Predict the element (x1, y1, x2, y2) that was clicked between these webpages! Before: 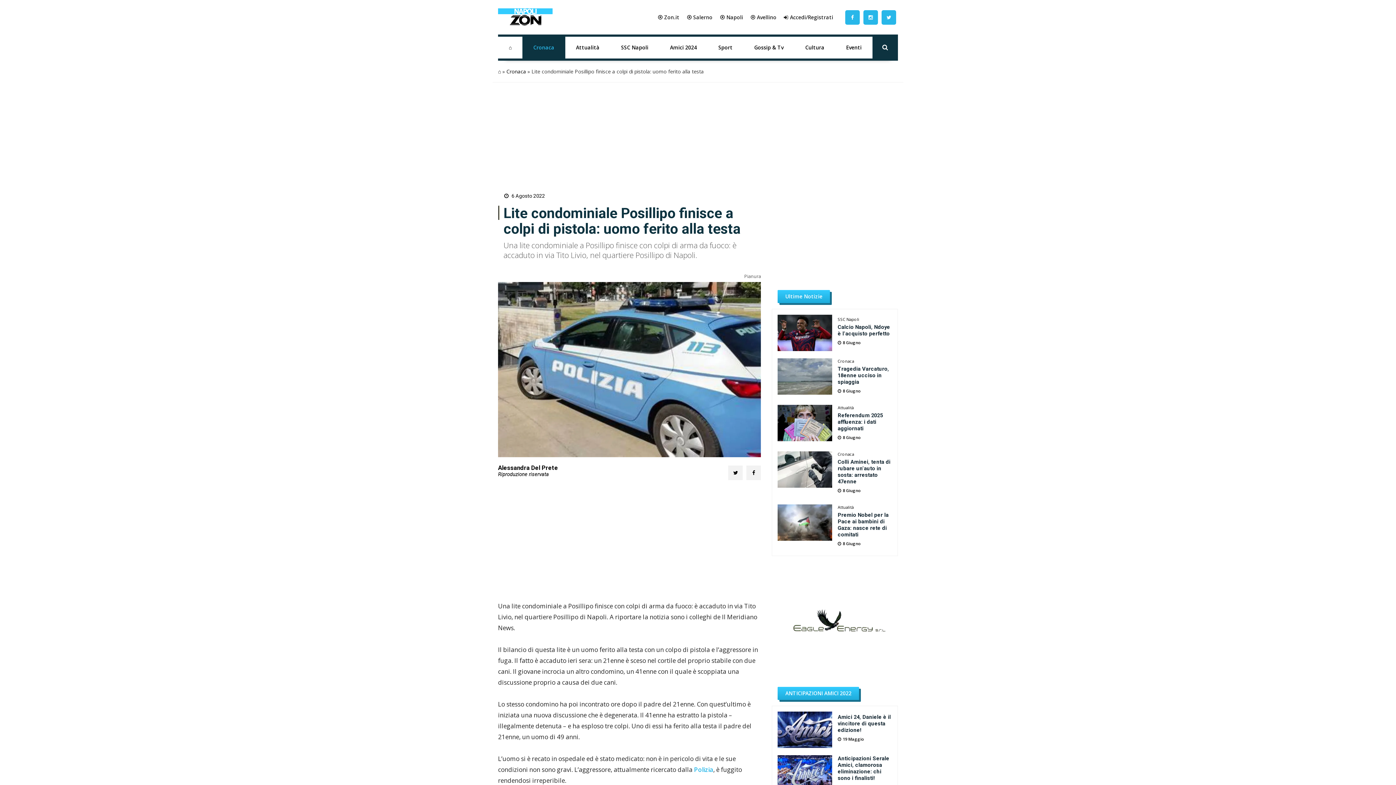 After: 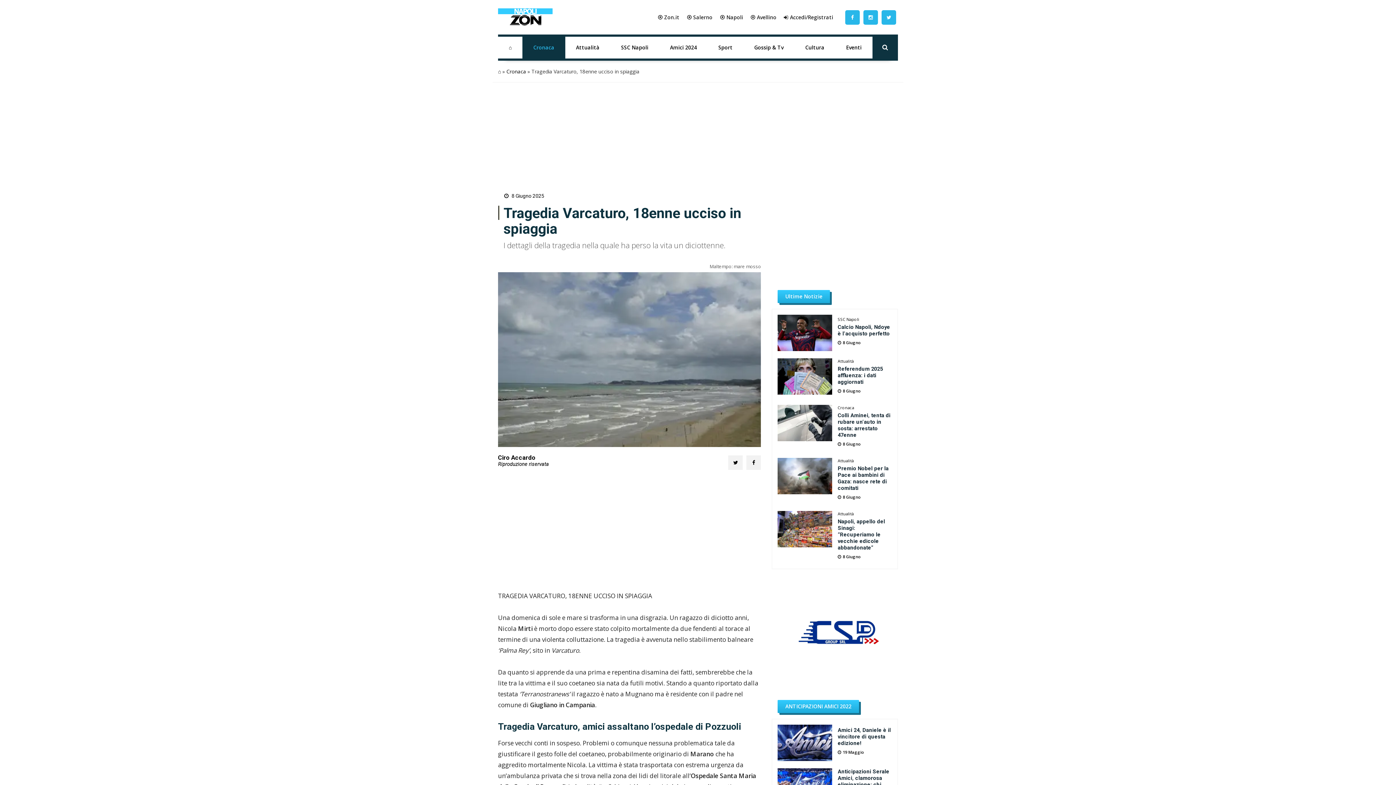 Action: bbox: (832, 365, 892, 385) label: Tragedia Varcaturo, 18enne ucciso in spiaggia